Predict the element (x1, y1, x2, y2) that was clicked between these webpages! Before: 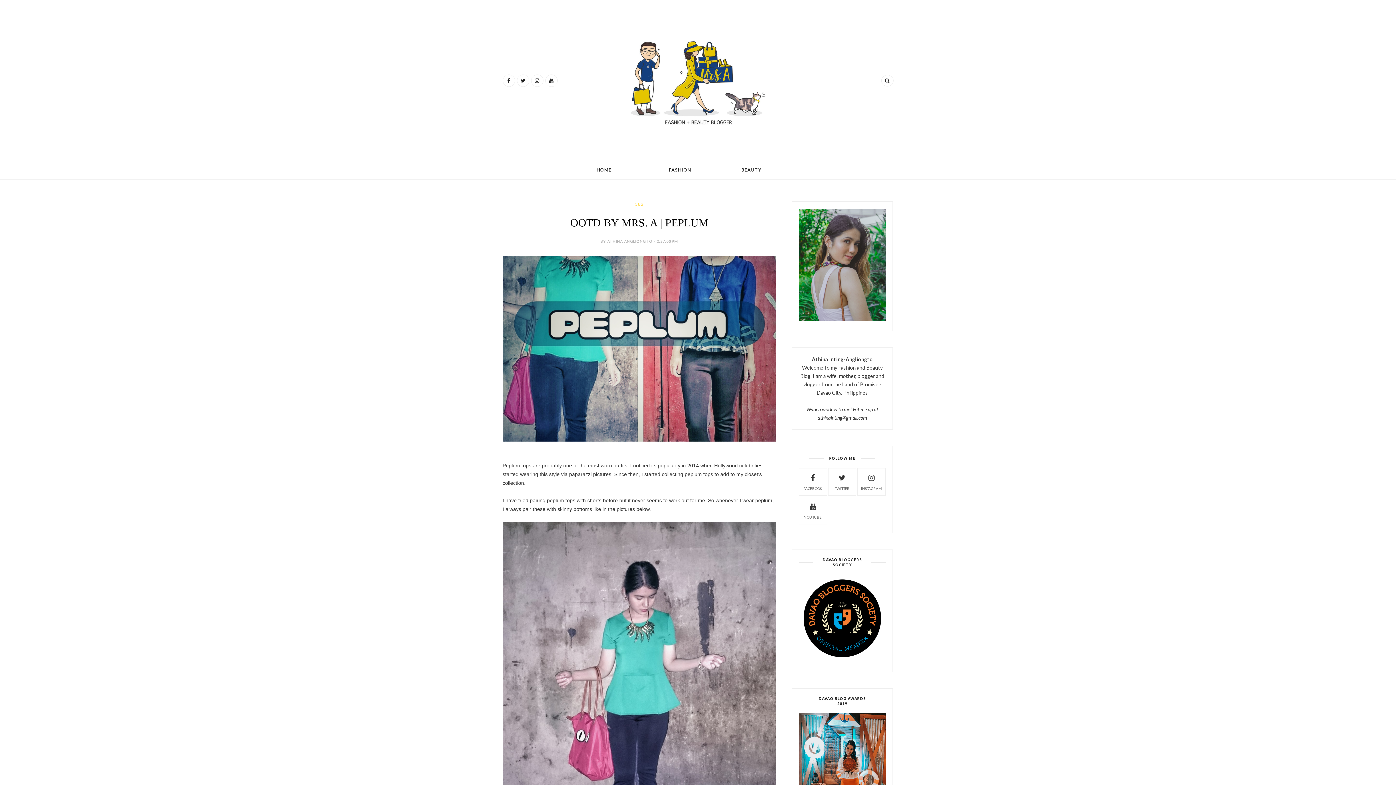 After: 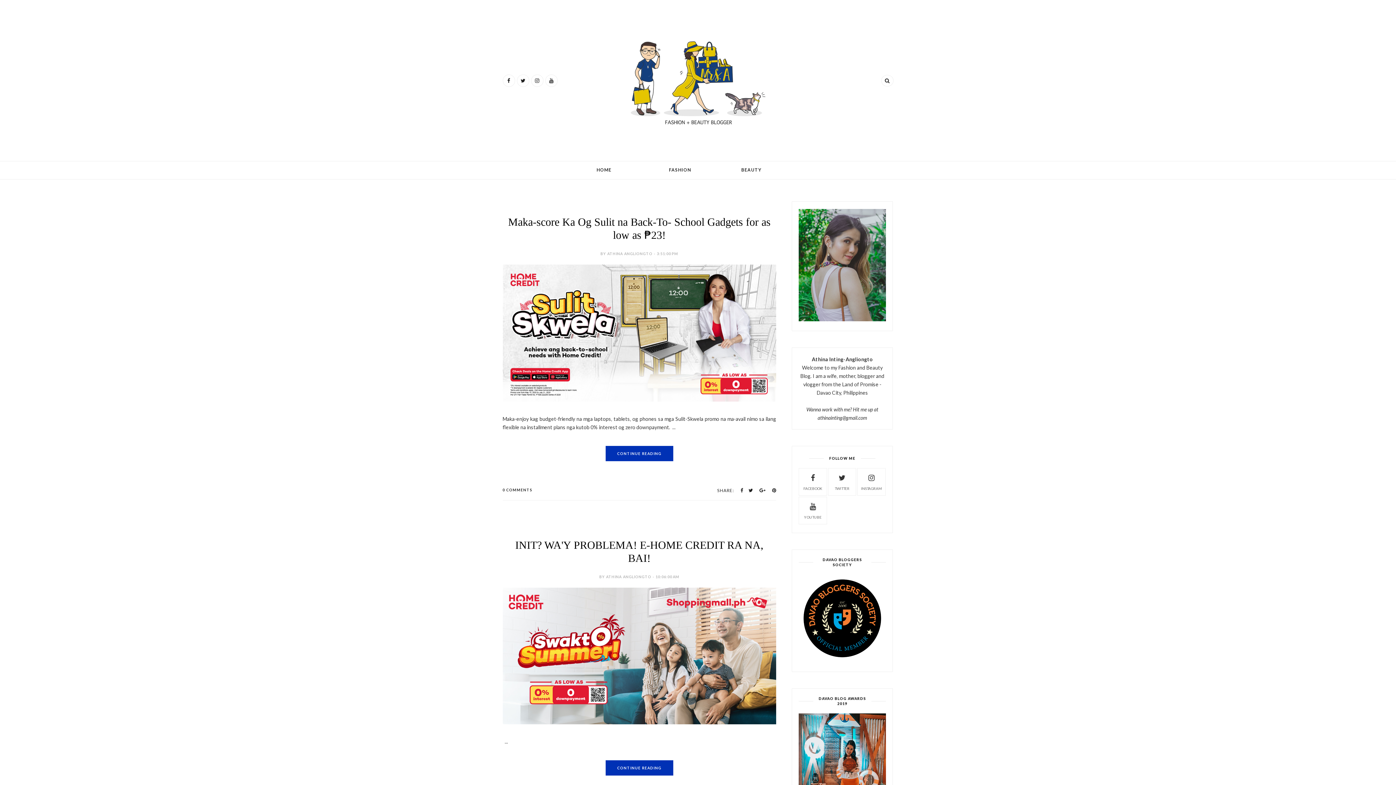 Action: bbox: (593, 164, 658, 176) label: HOME